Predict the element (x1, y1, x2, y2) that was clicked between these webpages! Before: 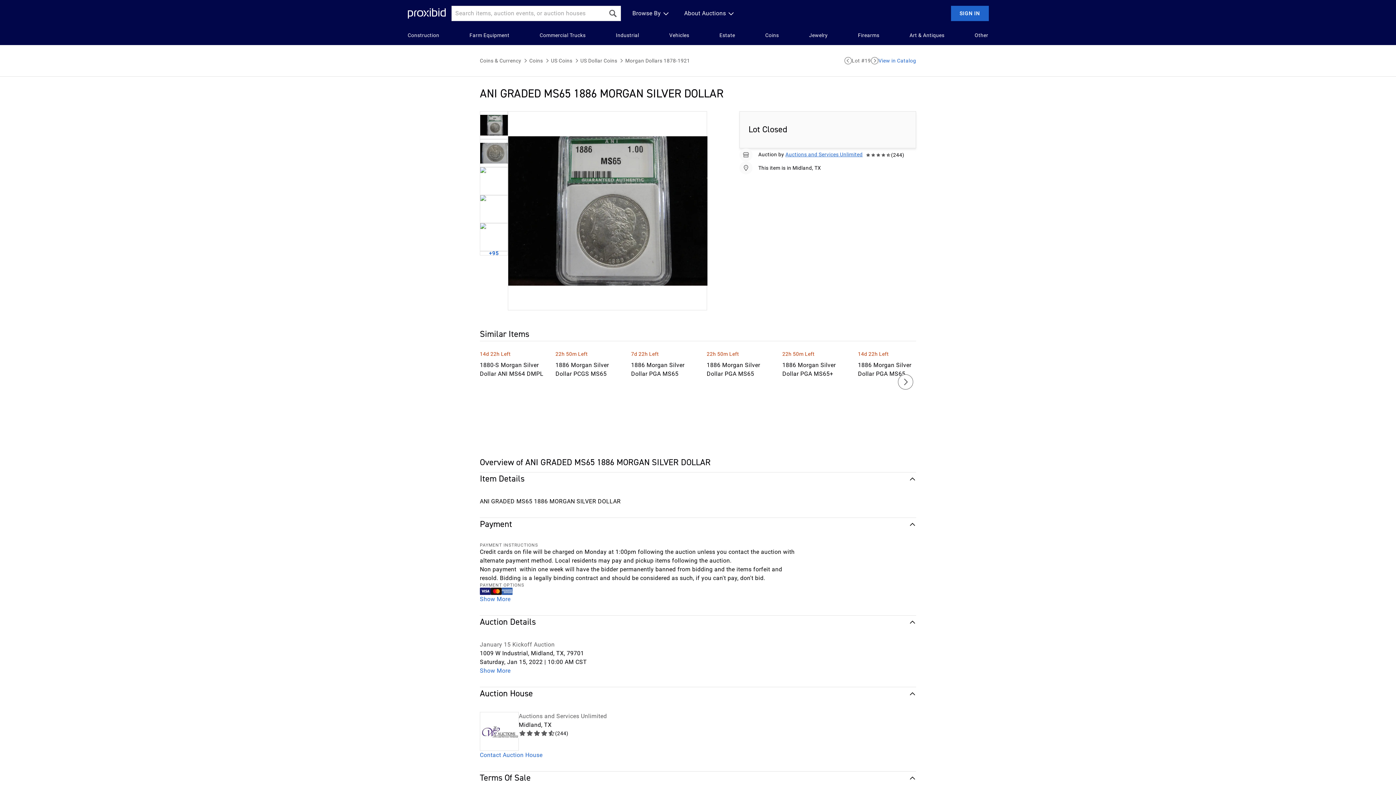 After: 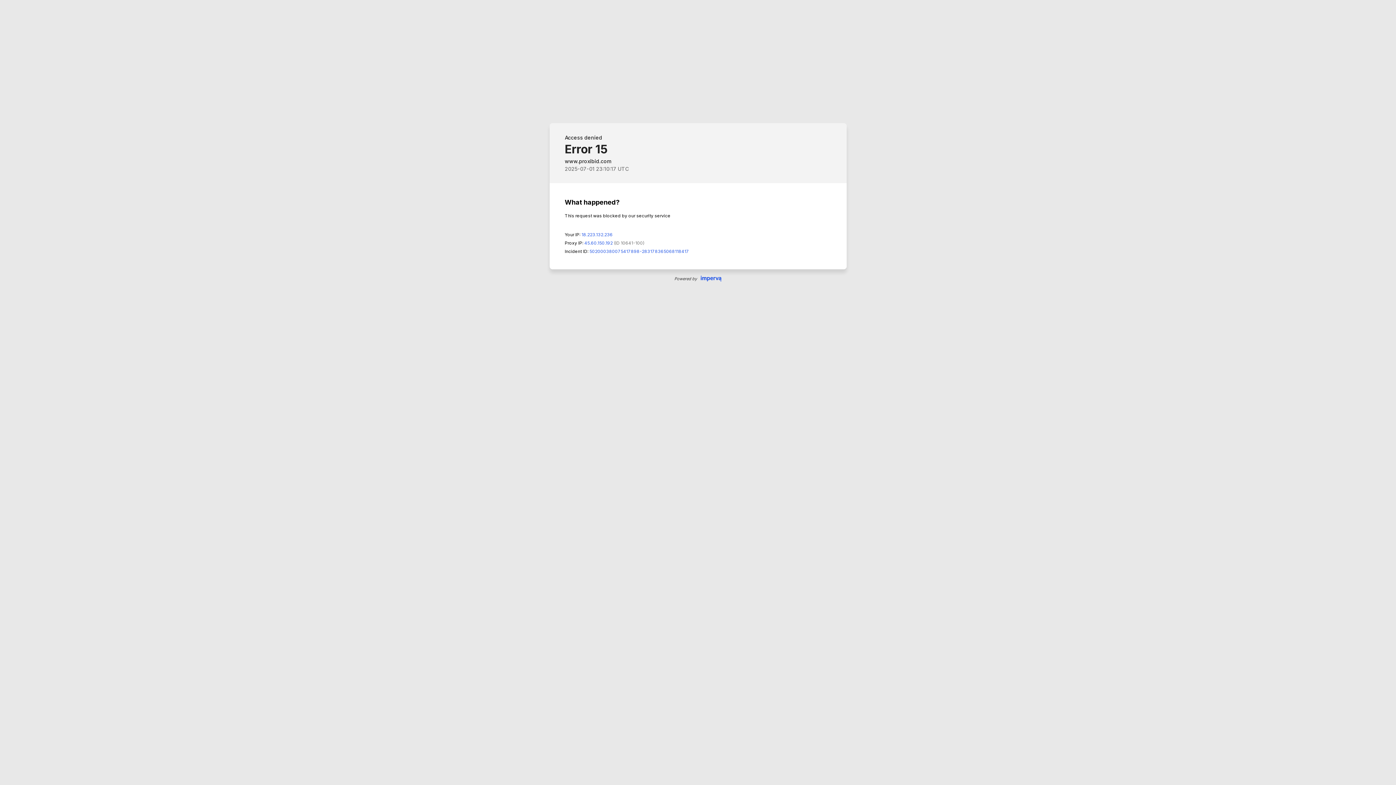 Action: bbox: (539, 31, 585, 39) label: Commercial Trucks